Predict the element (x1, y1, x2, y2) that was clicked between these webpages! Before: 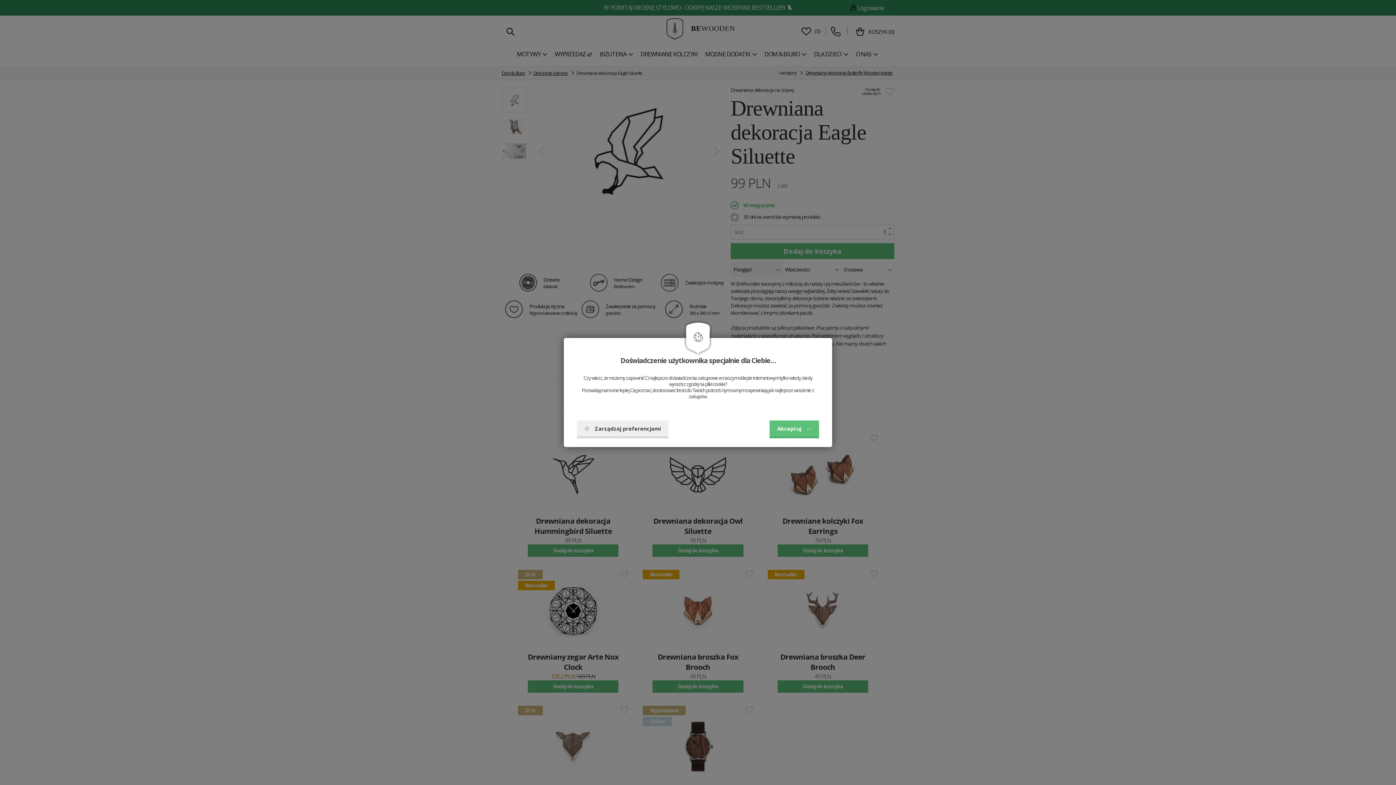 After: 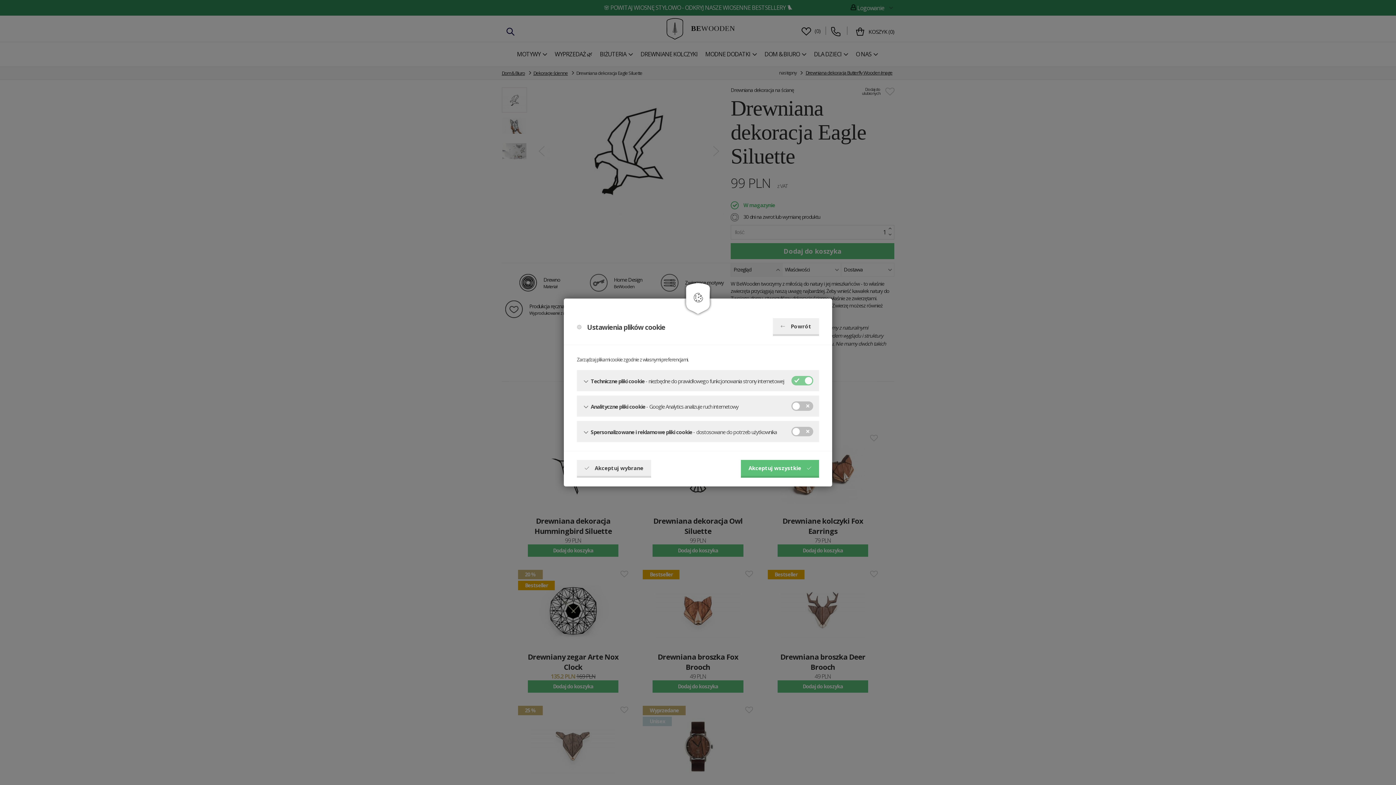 Action: bbox: (577, 420, 668, 438) label: Zarządzaj preferencjami